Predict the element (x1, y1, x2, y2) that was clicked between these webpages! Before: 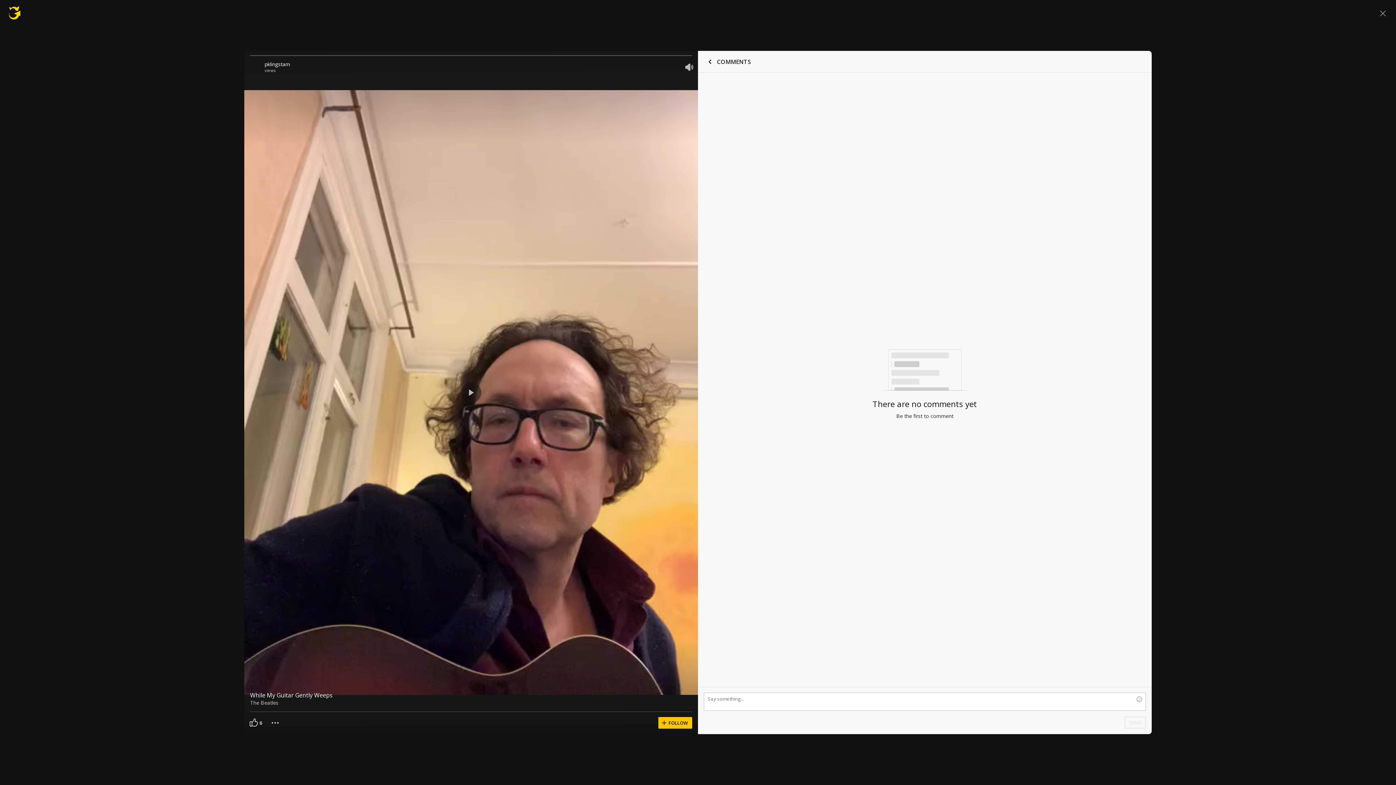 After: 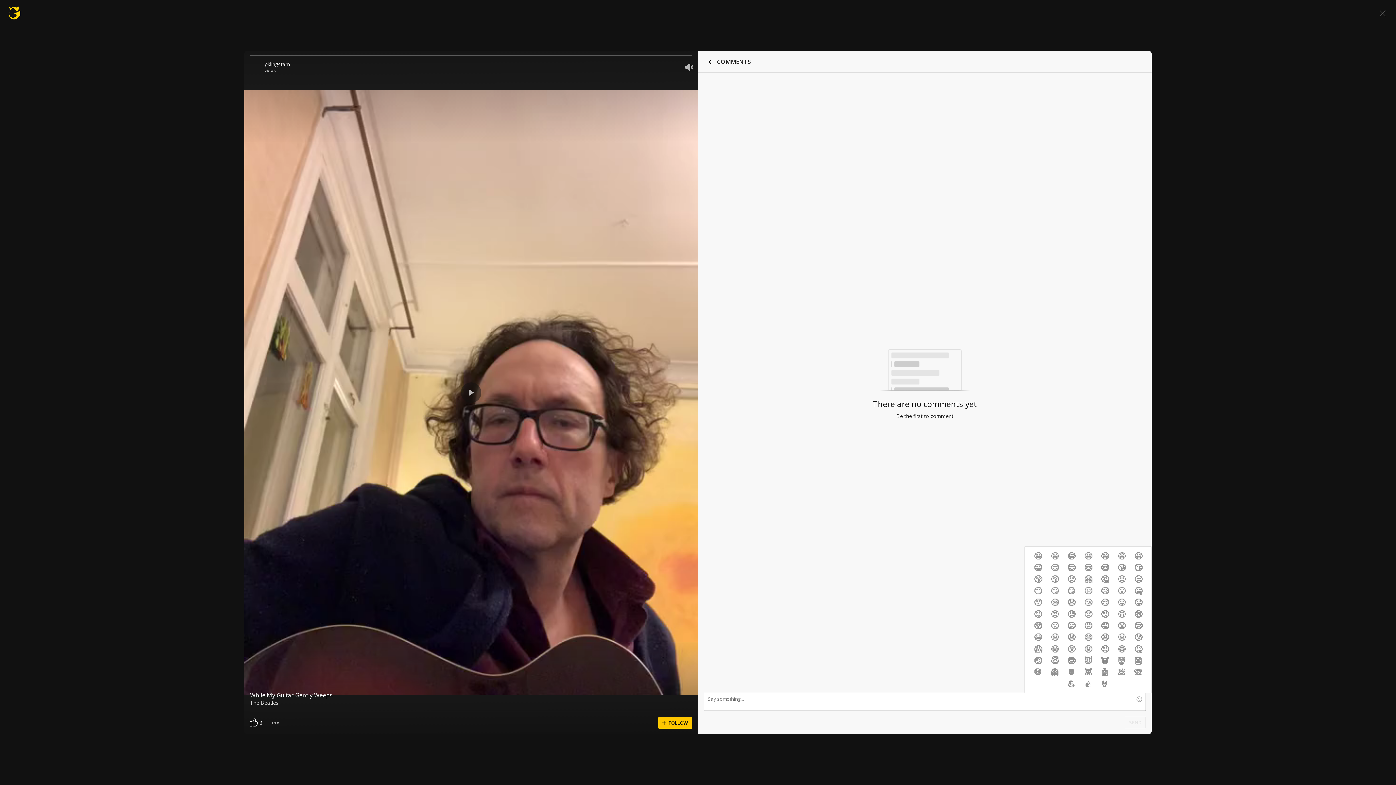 Action: bbox: (1133, 692, 1146, 706)